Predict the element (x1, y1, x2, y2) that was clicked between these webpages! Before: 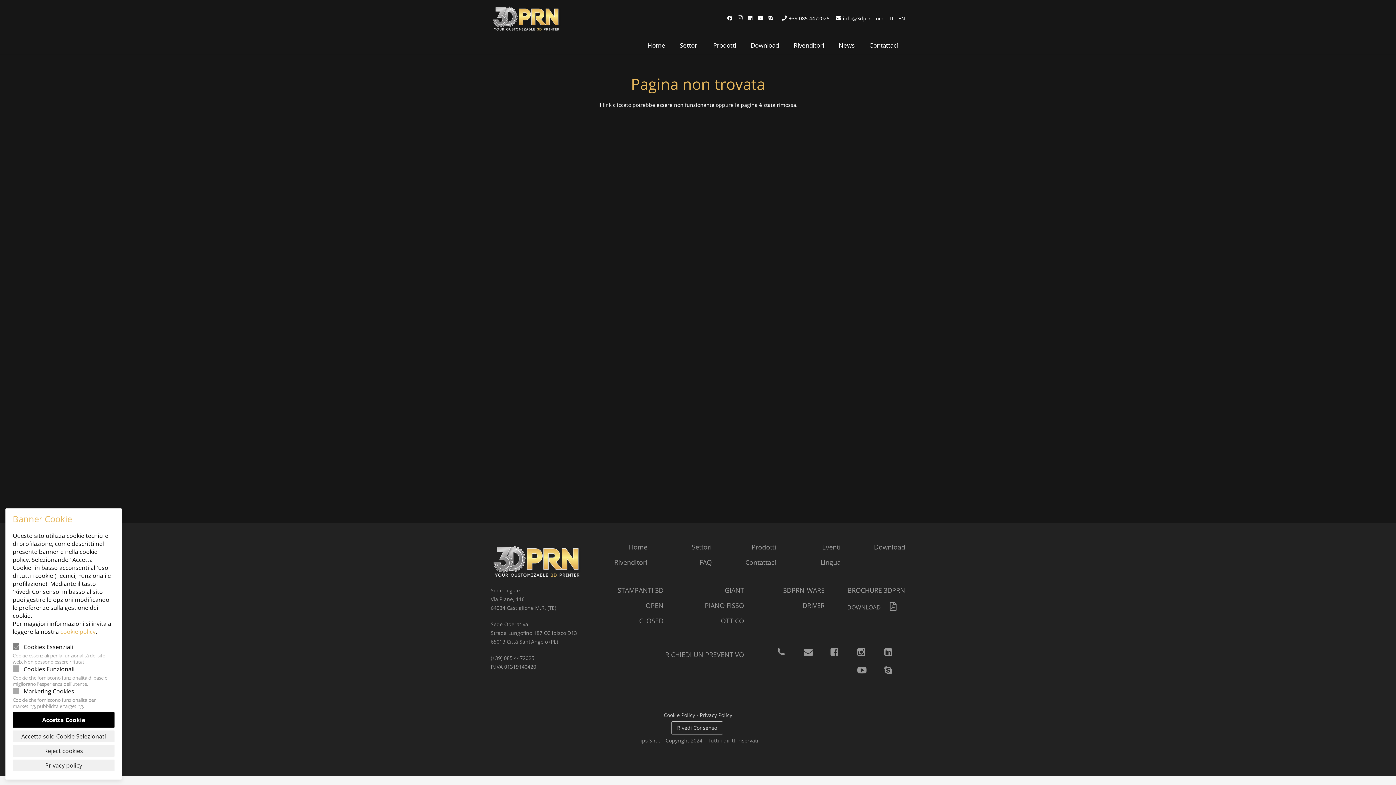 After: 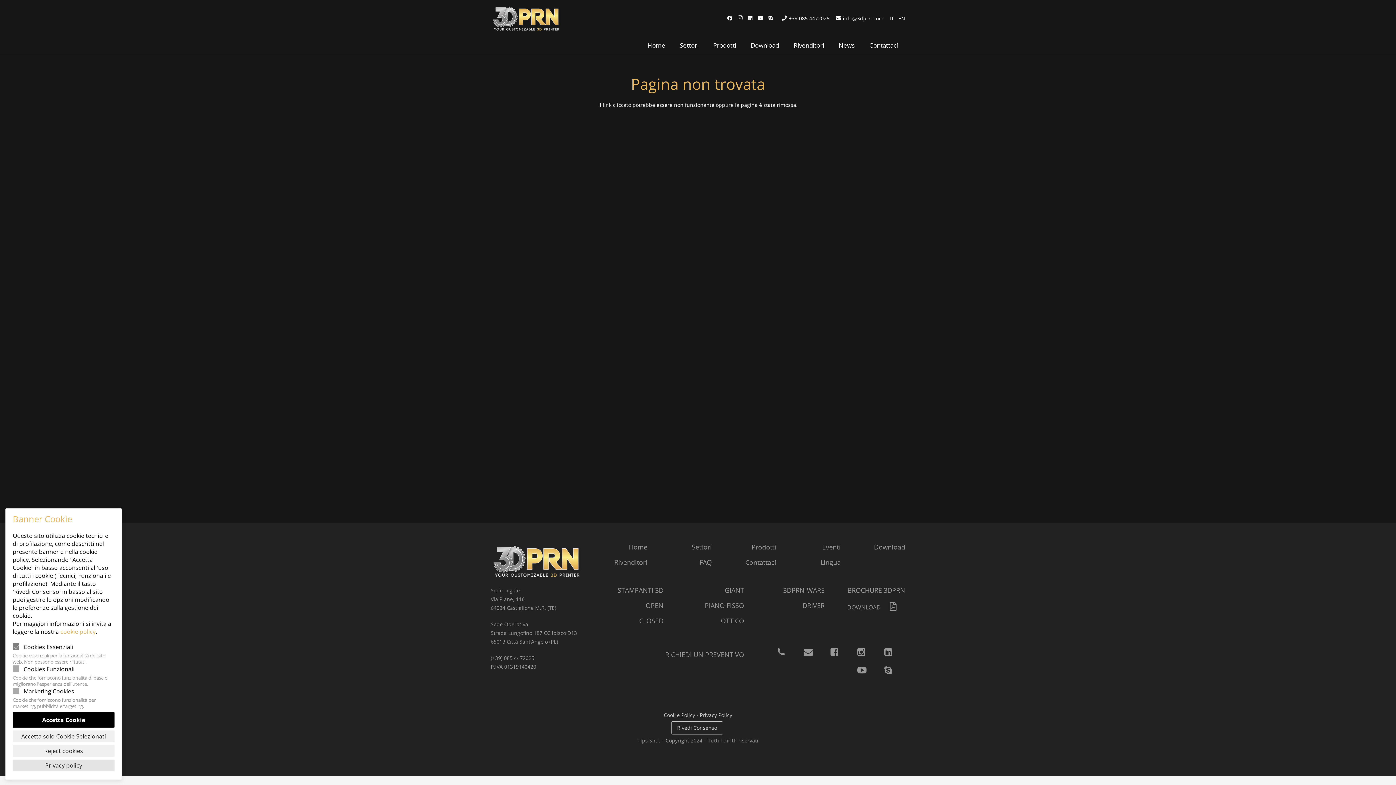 Action: label: Privacy policy bbox: (12, 760, 114, 771)